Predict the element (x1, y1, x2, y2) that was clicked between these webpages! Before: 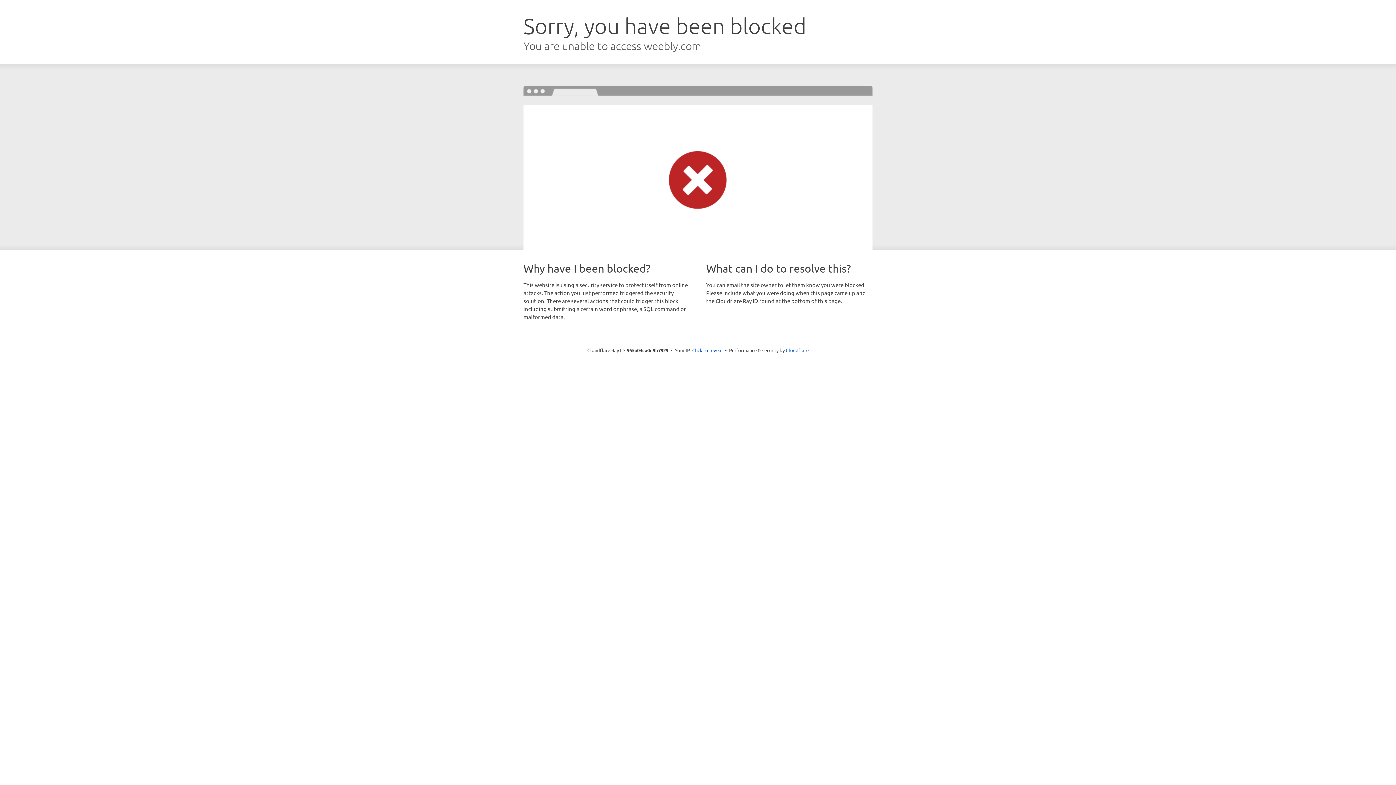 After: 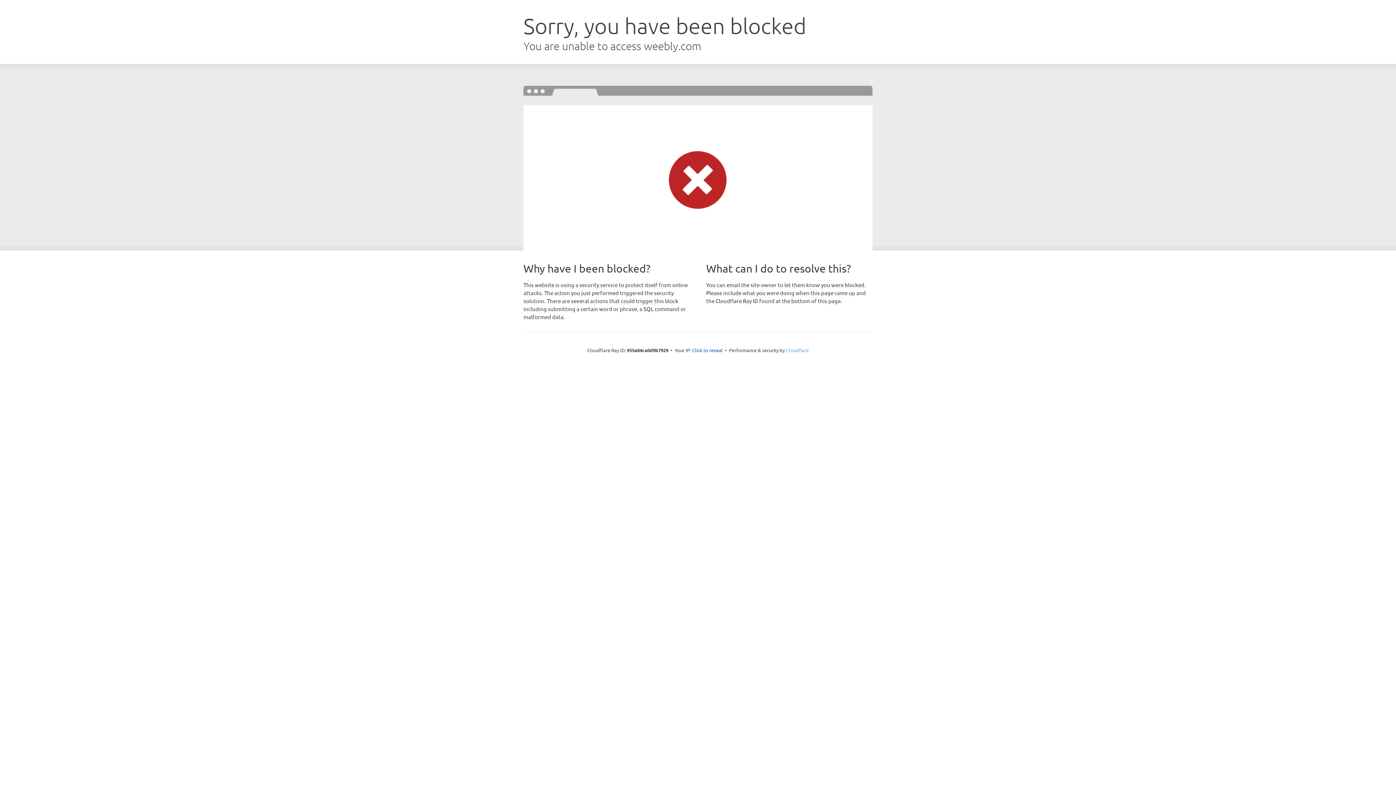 Action: bbox: (786, 347, 808, 353) label: Cloudflare